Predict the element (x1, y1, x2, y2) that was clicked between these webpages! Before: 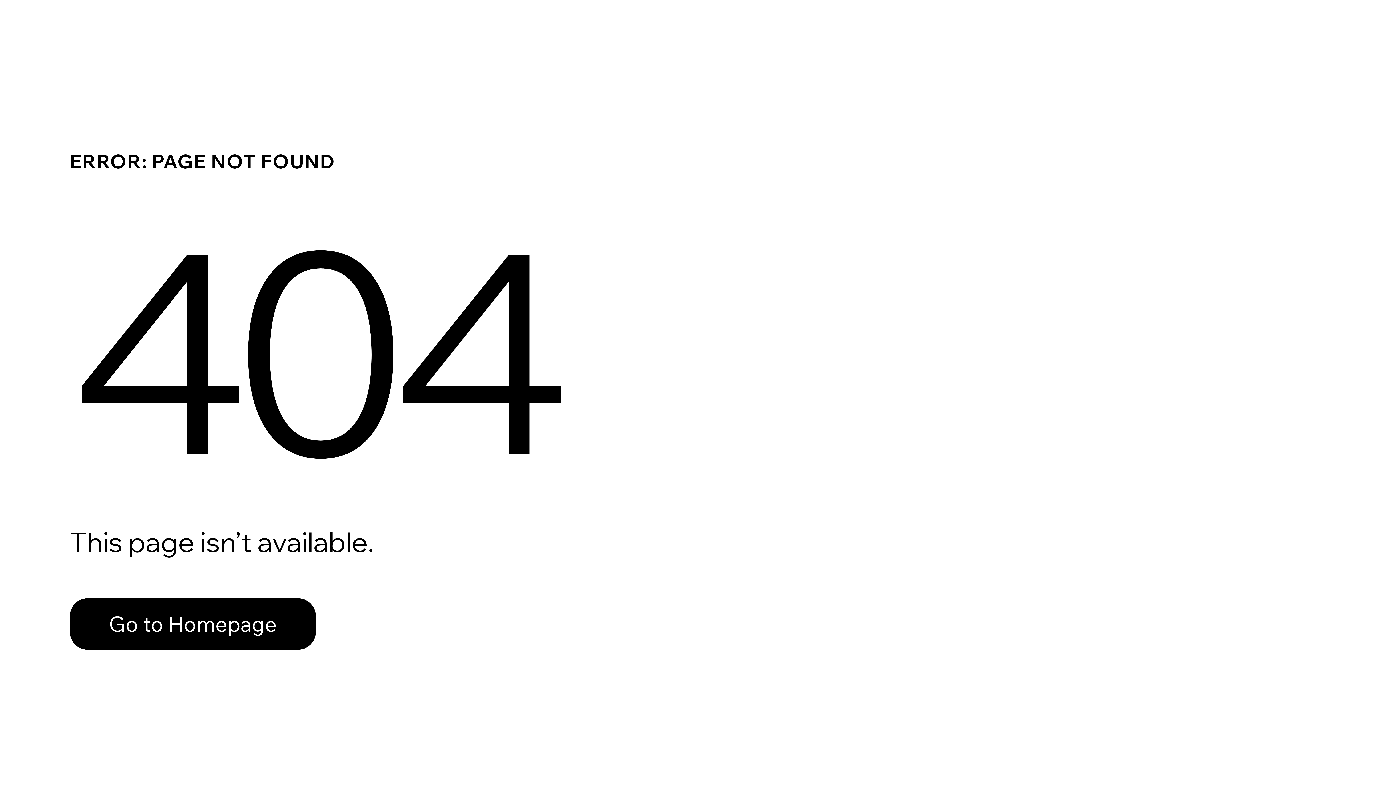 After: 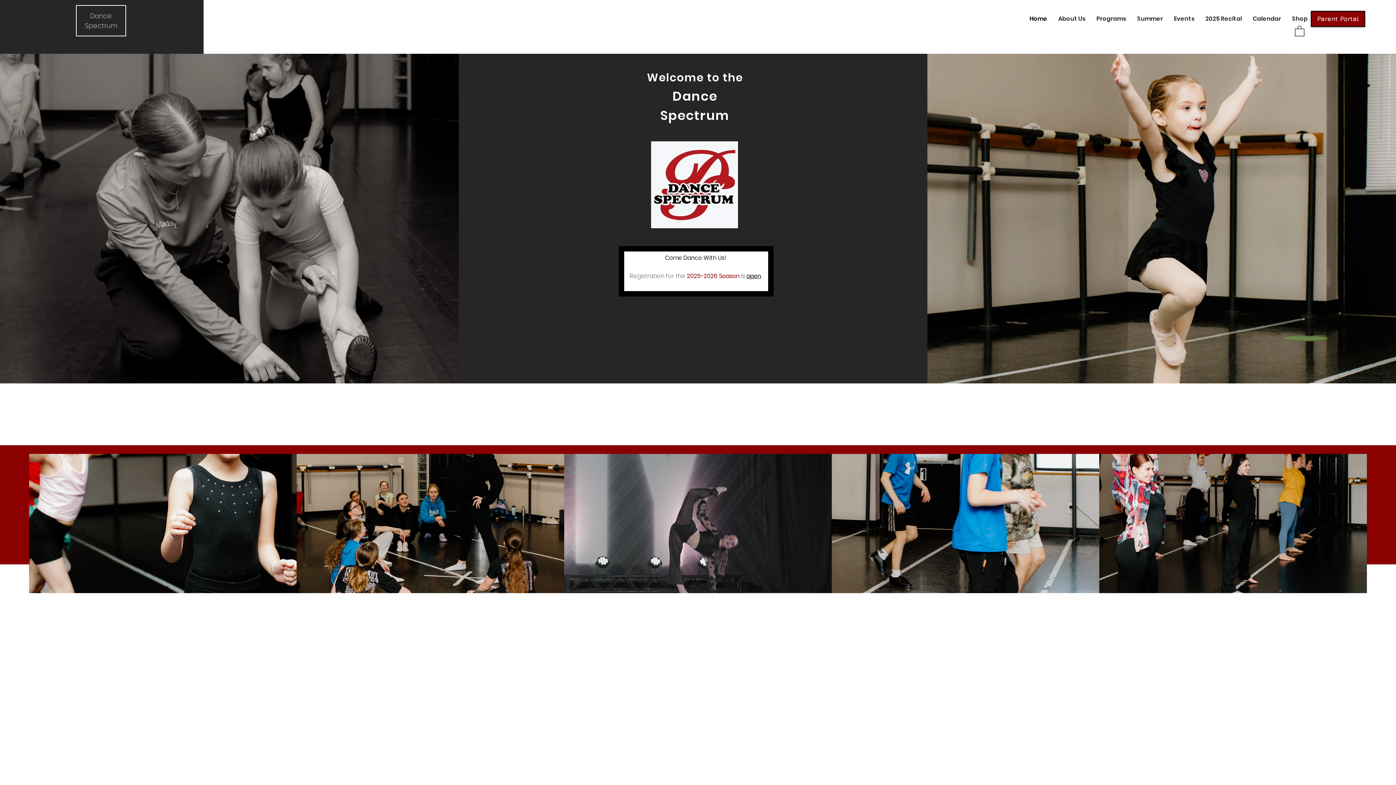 Action: label: Go to Homepage bbox: (69, 598, 316, 650)